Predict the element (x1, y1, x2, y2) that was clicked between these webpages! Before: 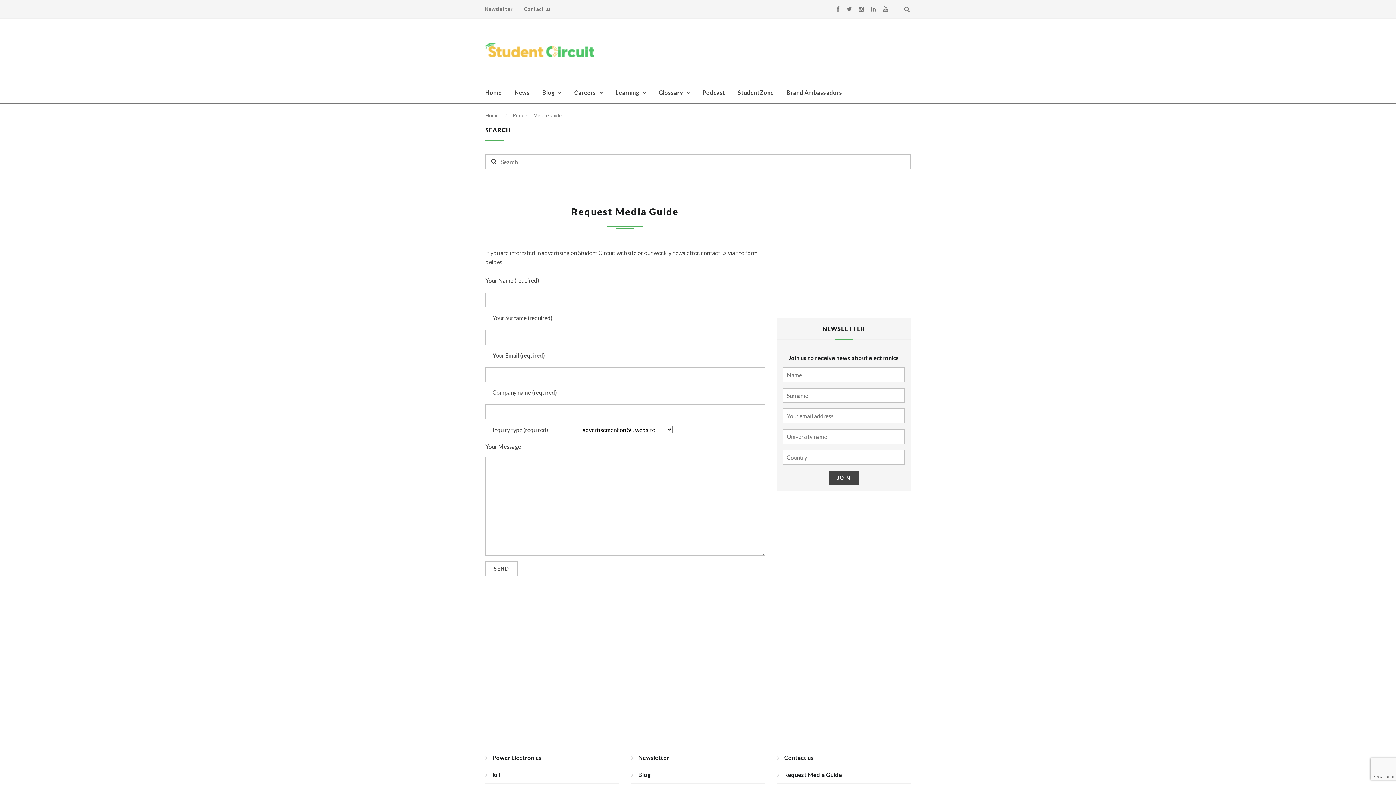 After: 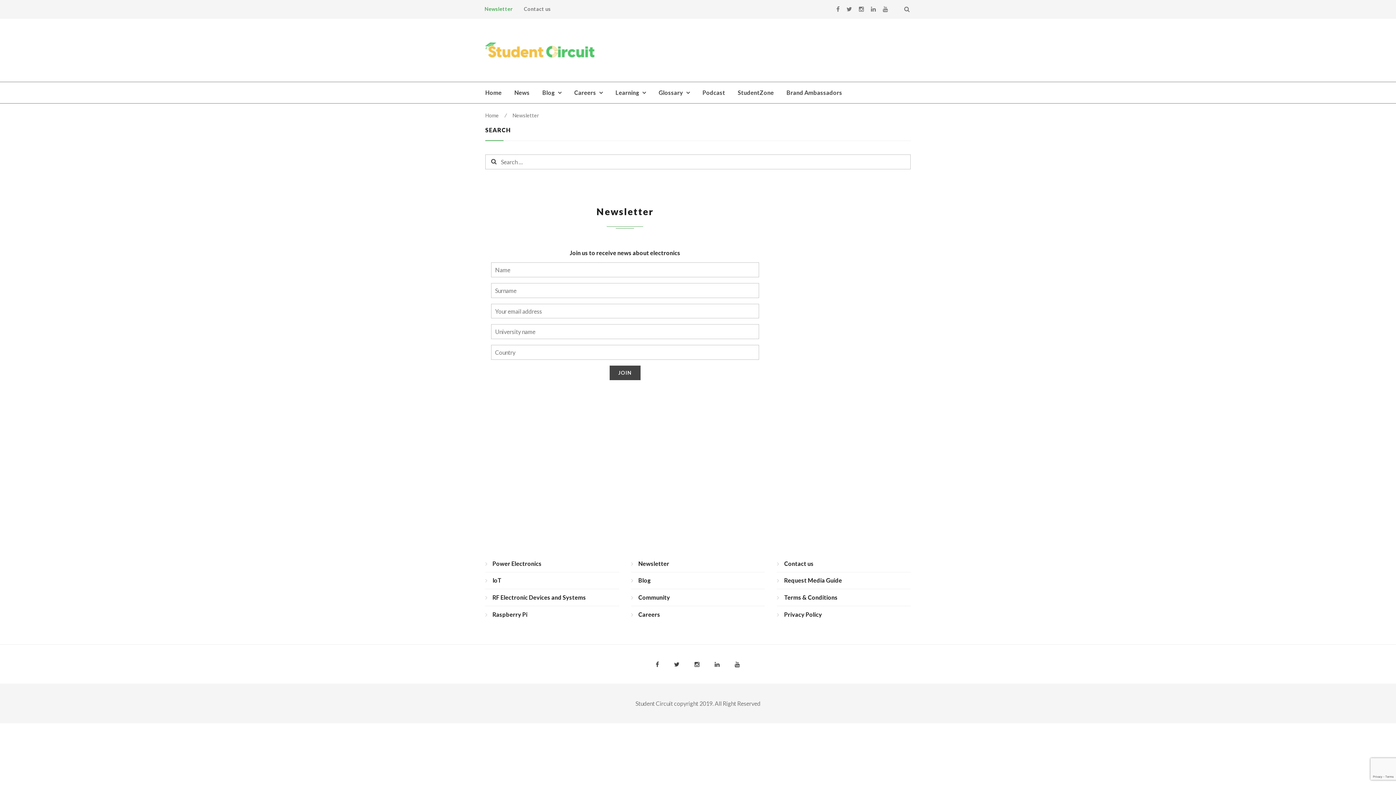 Action: label: Newsletter bbox: (479, 0, 517, 18)